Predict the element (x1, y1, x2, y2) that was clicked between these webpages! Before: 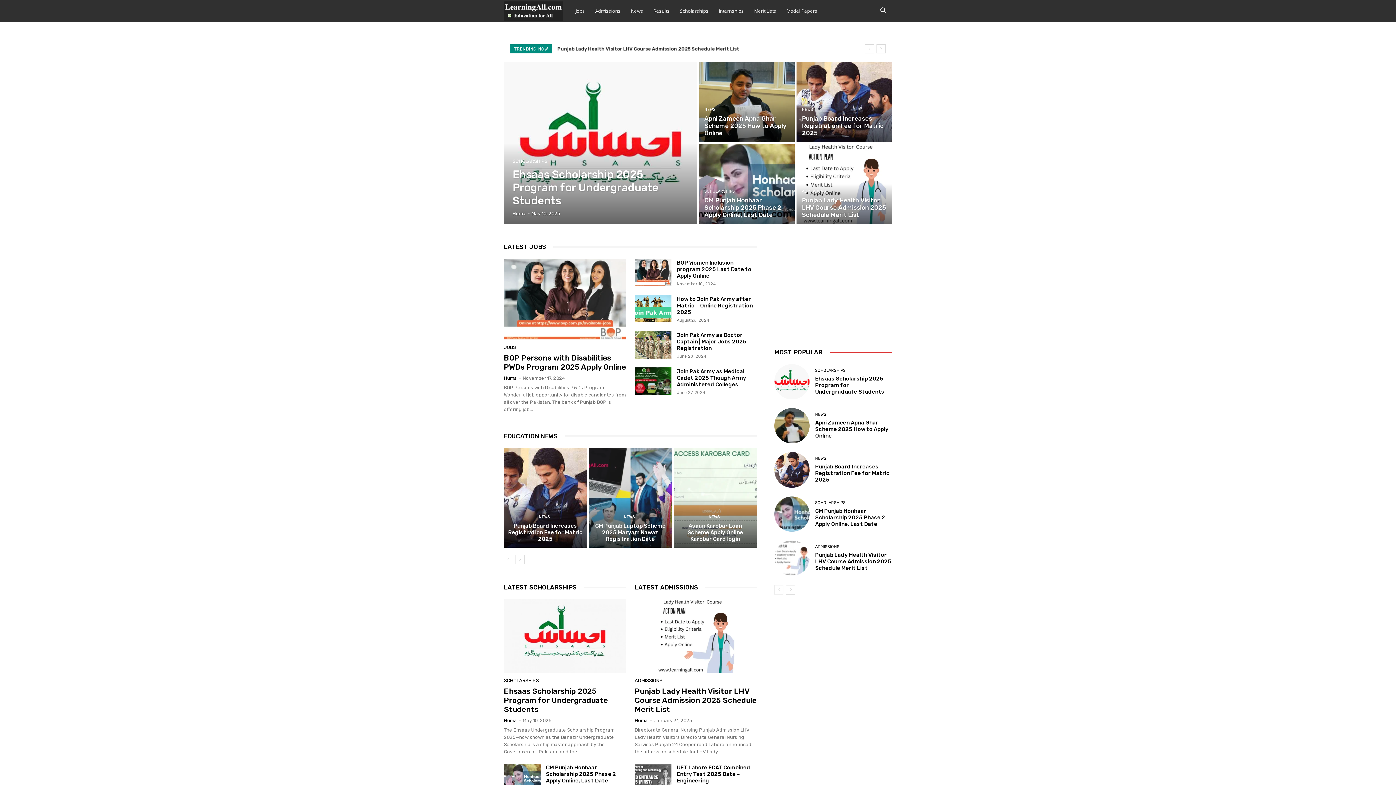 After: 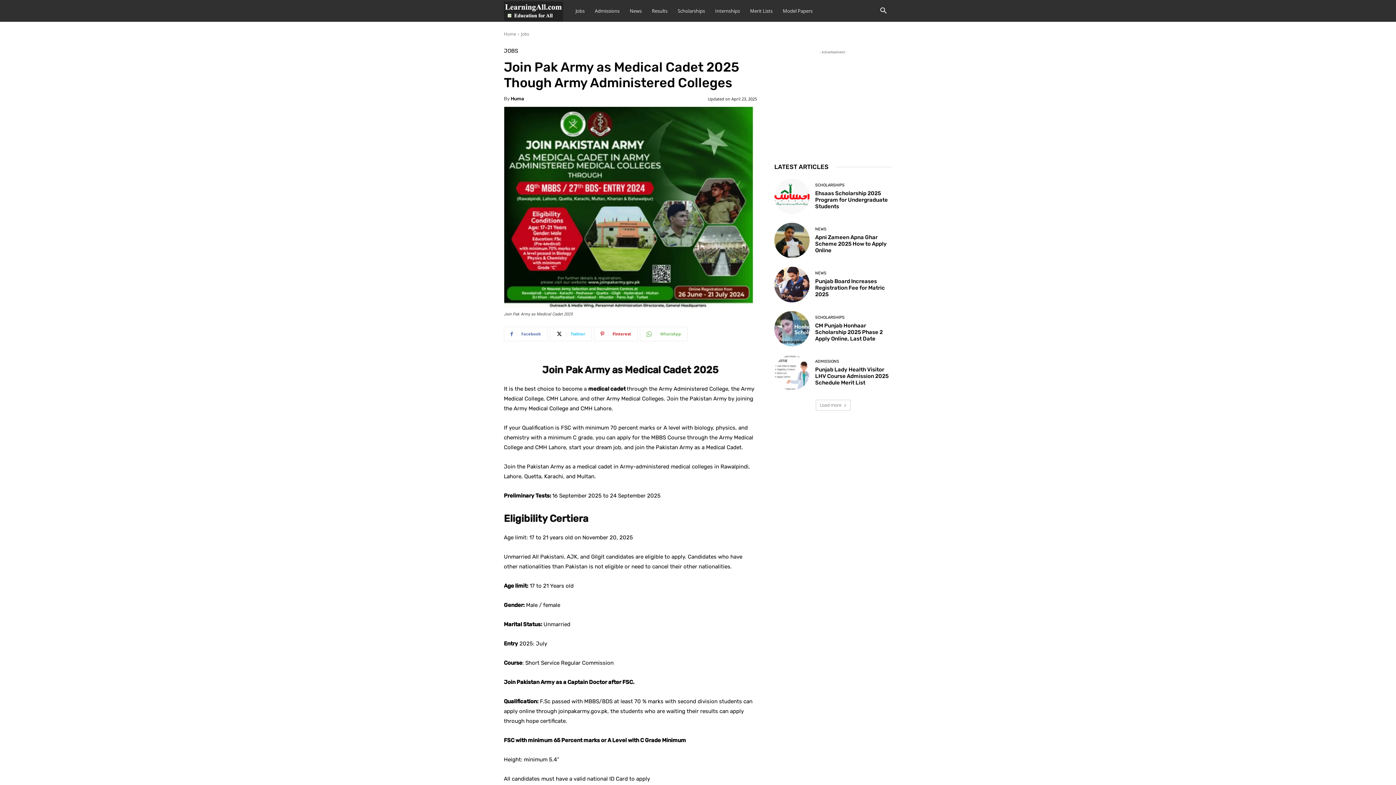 Action: label: Join Pak Army as Medical Cadet 2025 Though Army Administered Colleges bbox: (677, 368, 746, 388)